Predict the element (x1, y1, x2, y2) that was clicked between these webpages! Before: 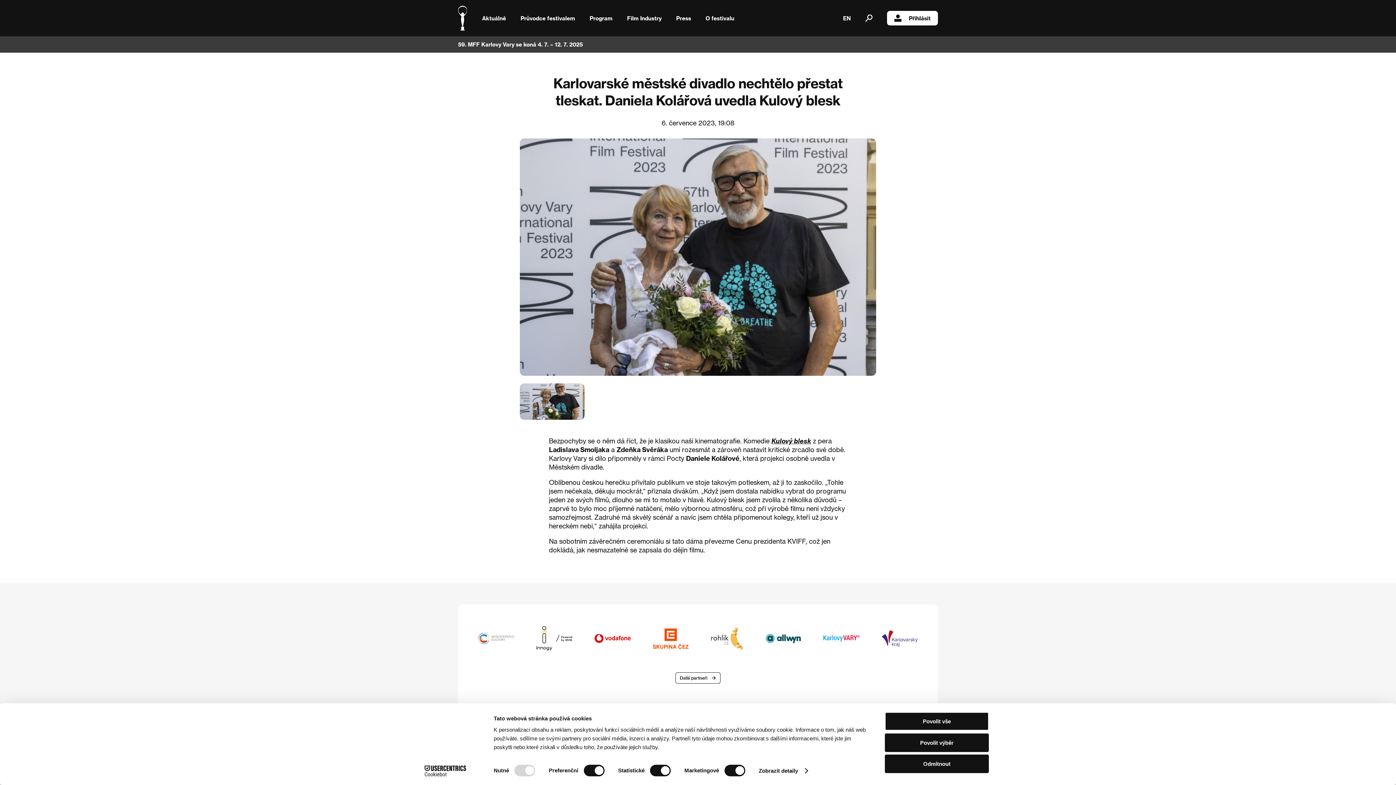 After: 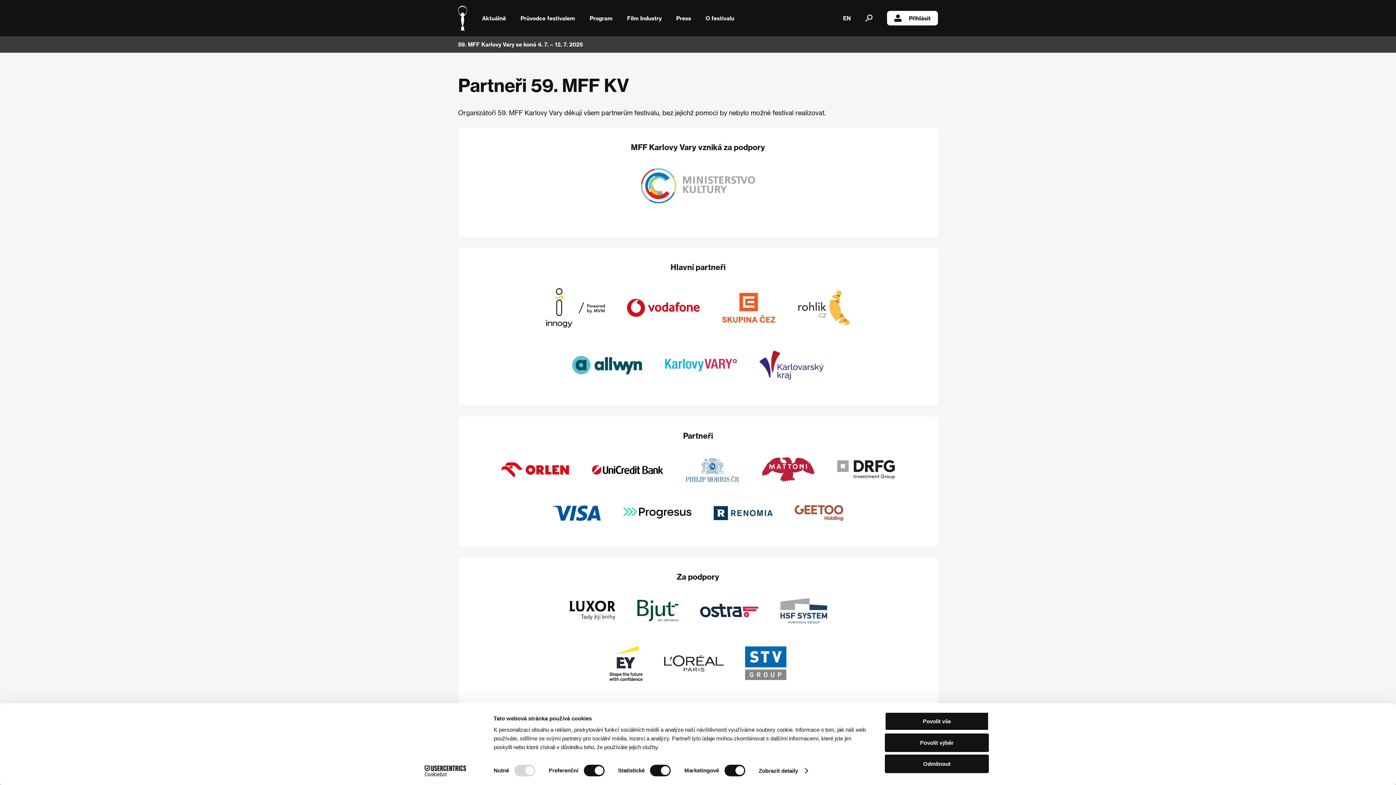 Action: bbox: (675, 672, 720, 684) label: Další partneři